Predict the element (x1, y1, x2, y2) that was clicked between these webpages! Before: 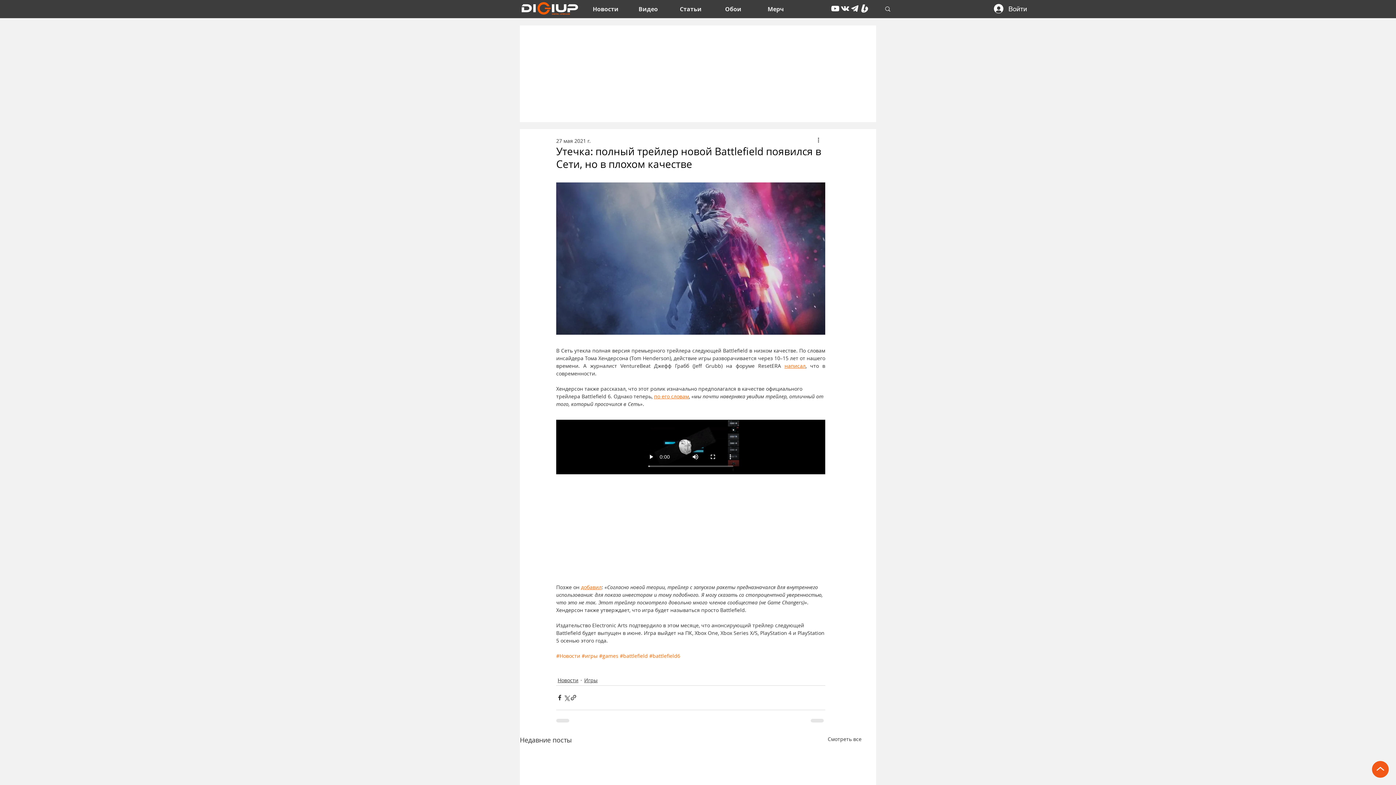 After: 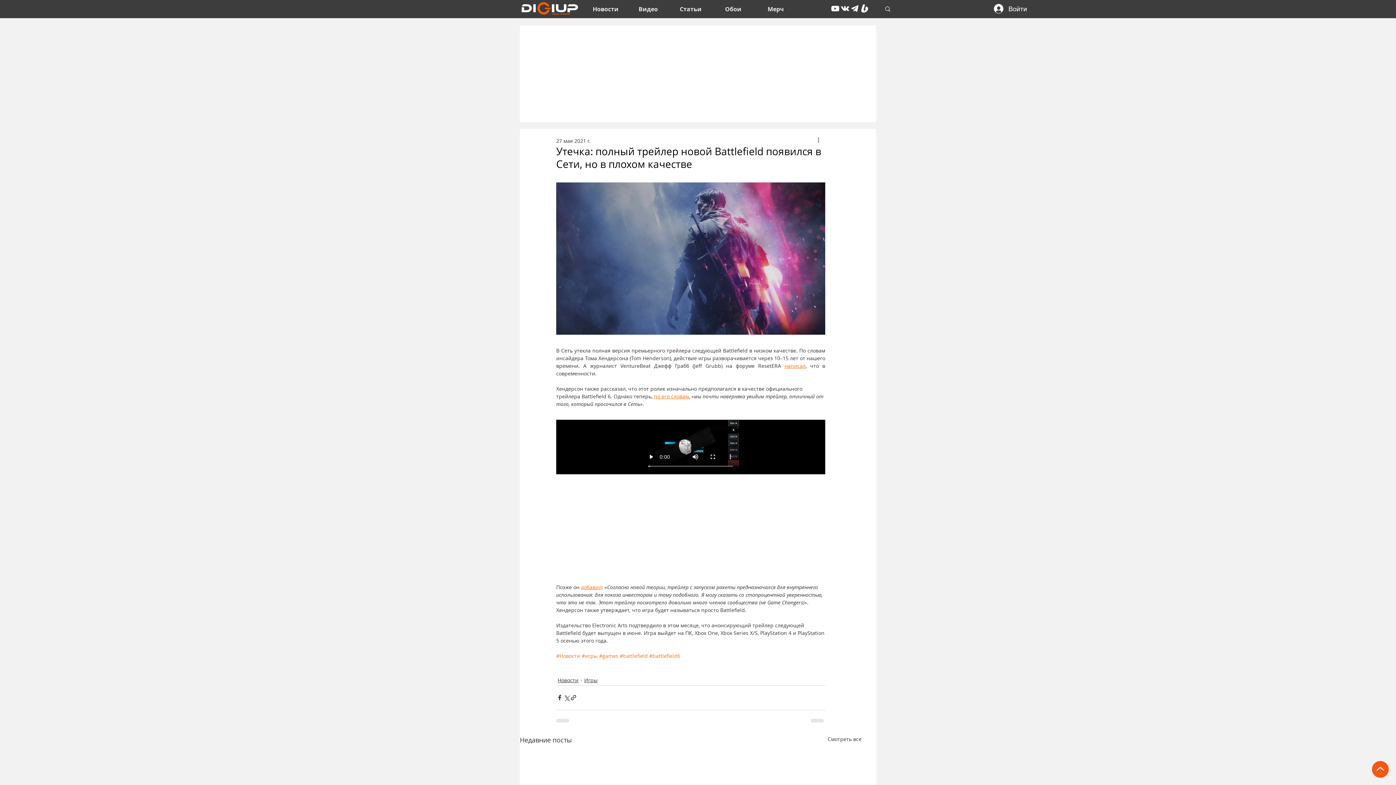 Action: label: vkontakte bbox: (840, 3, 850, 13)